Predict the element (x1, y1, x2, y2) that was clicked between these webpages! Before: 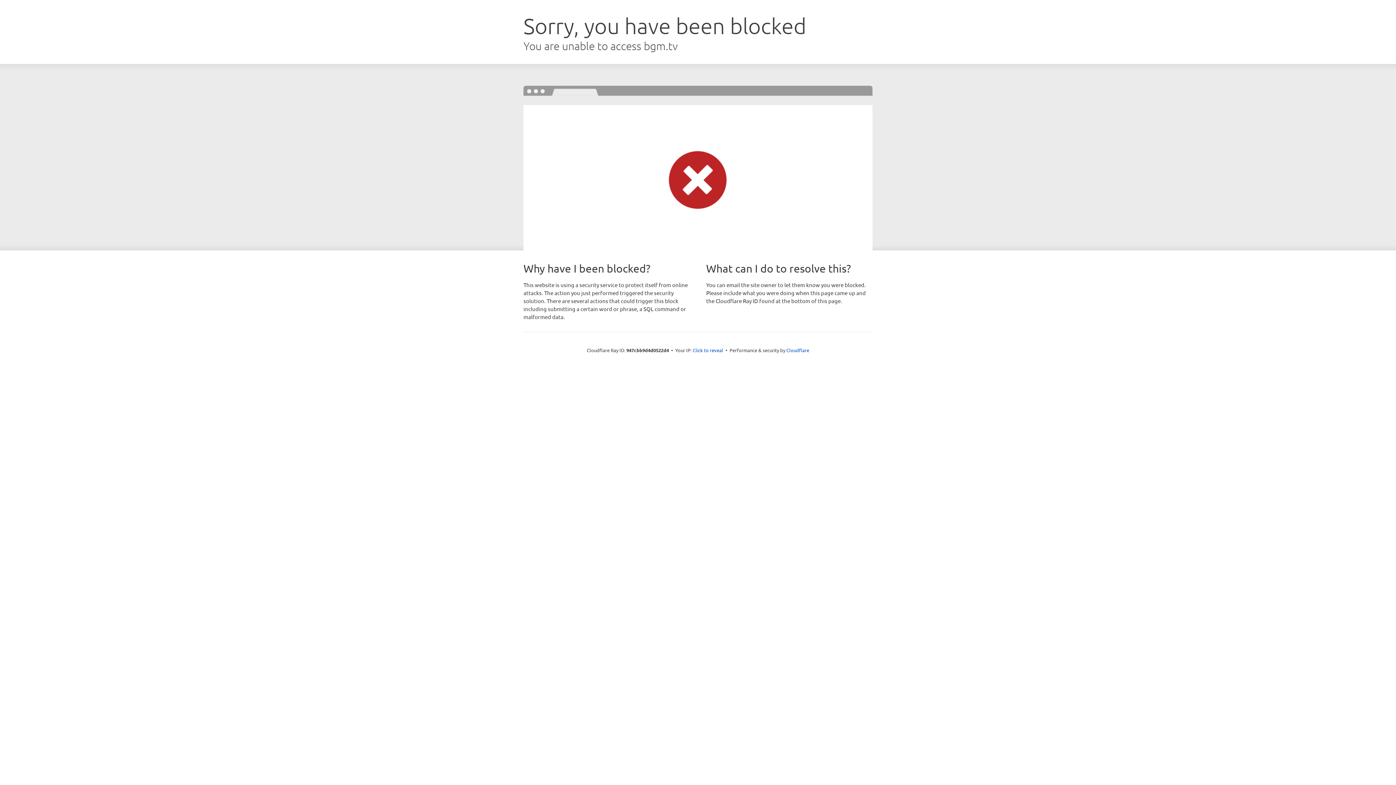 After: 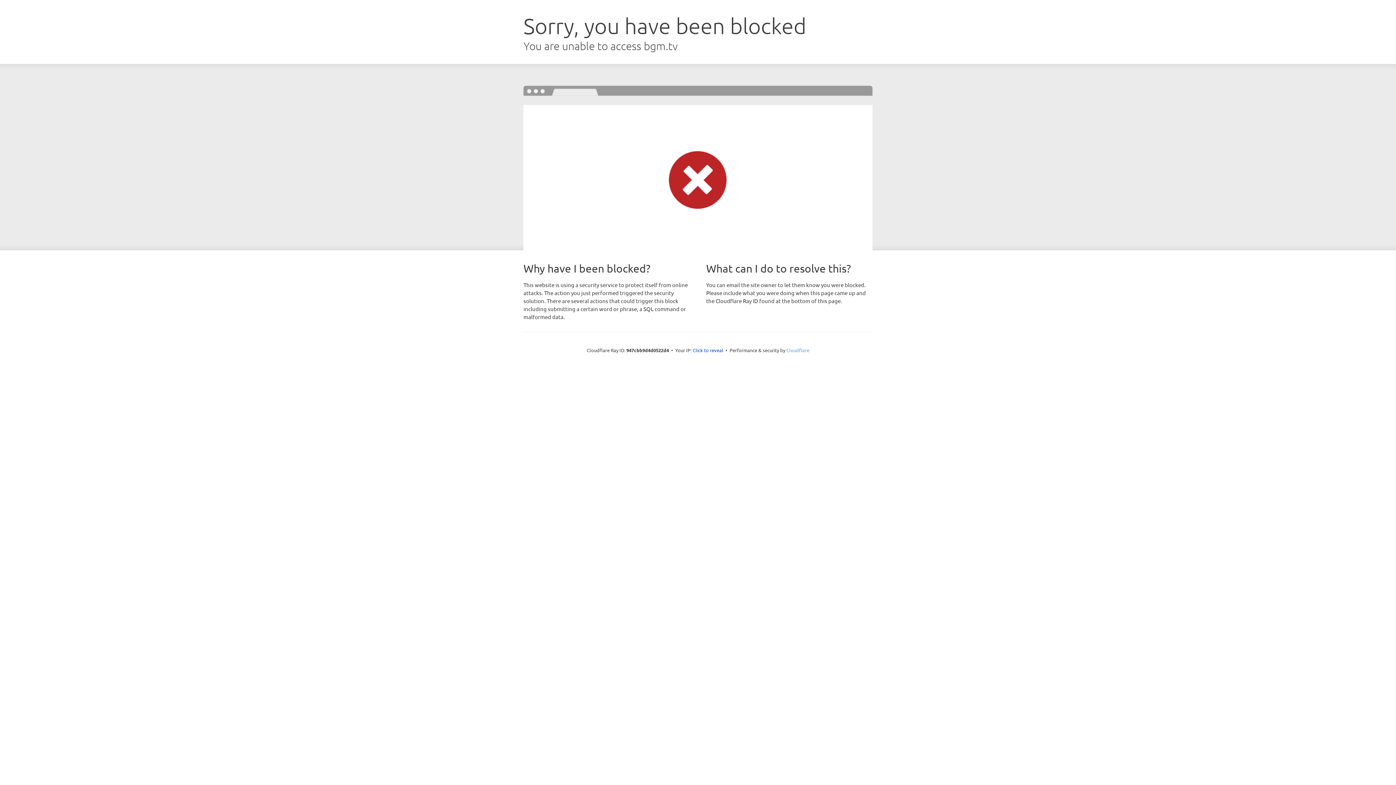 Action: label: Cloudflare bbox: (786, 347, 809, 353)